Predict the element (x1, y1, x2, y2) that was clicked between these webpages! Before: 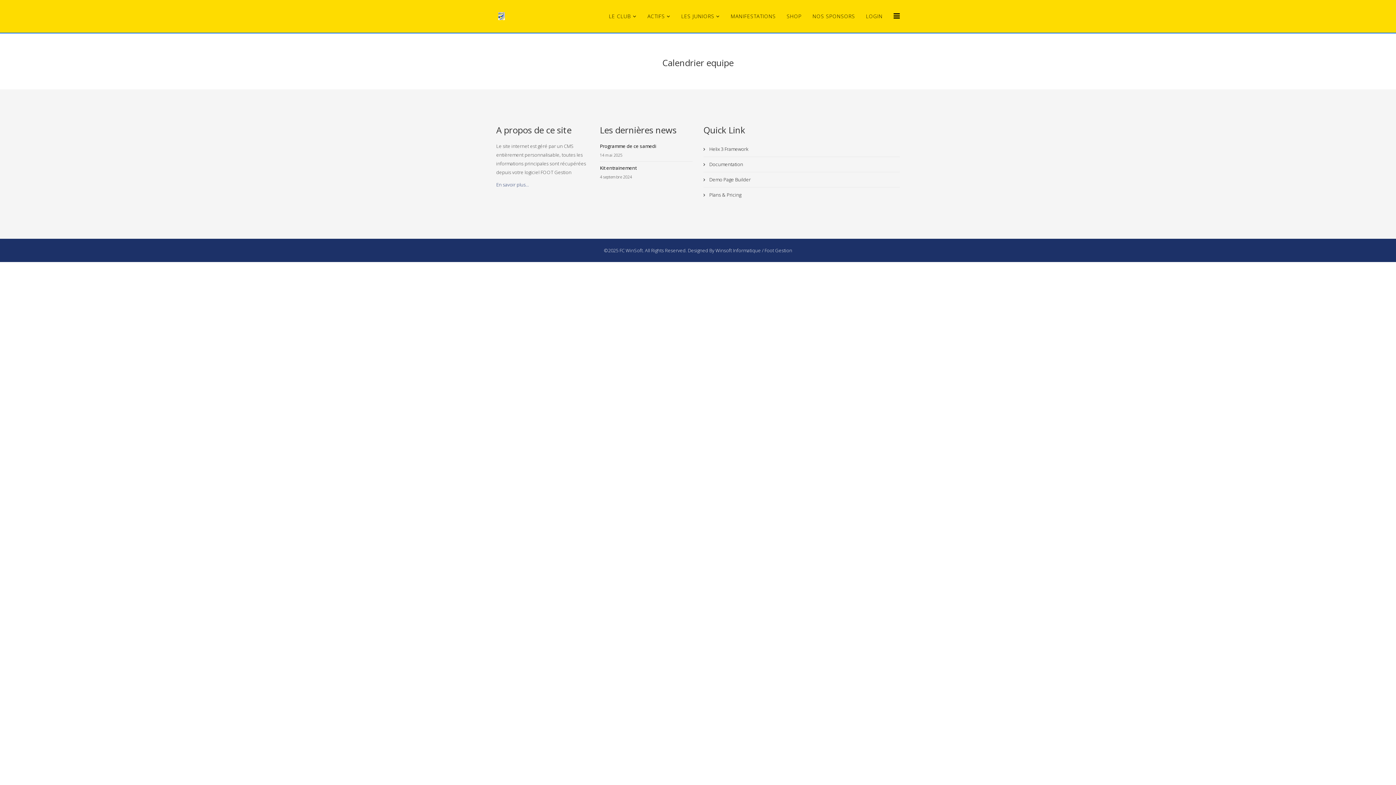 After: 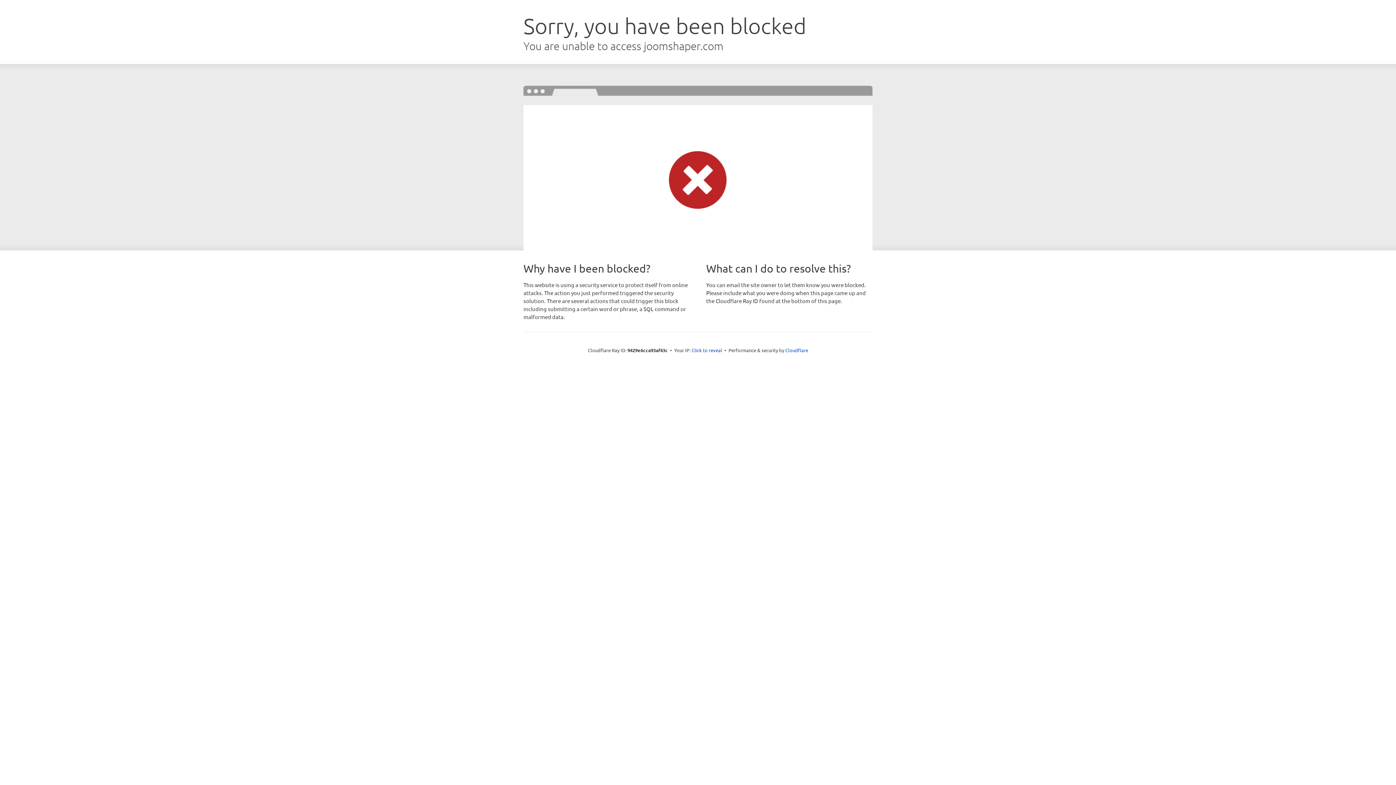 Action: bbox: (703, 141, 900, 156) label:  Helix 3 Framework